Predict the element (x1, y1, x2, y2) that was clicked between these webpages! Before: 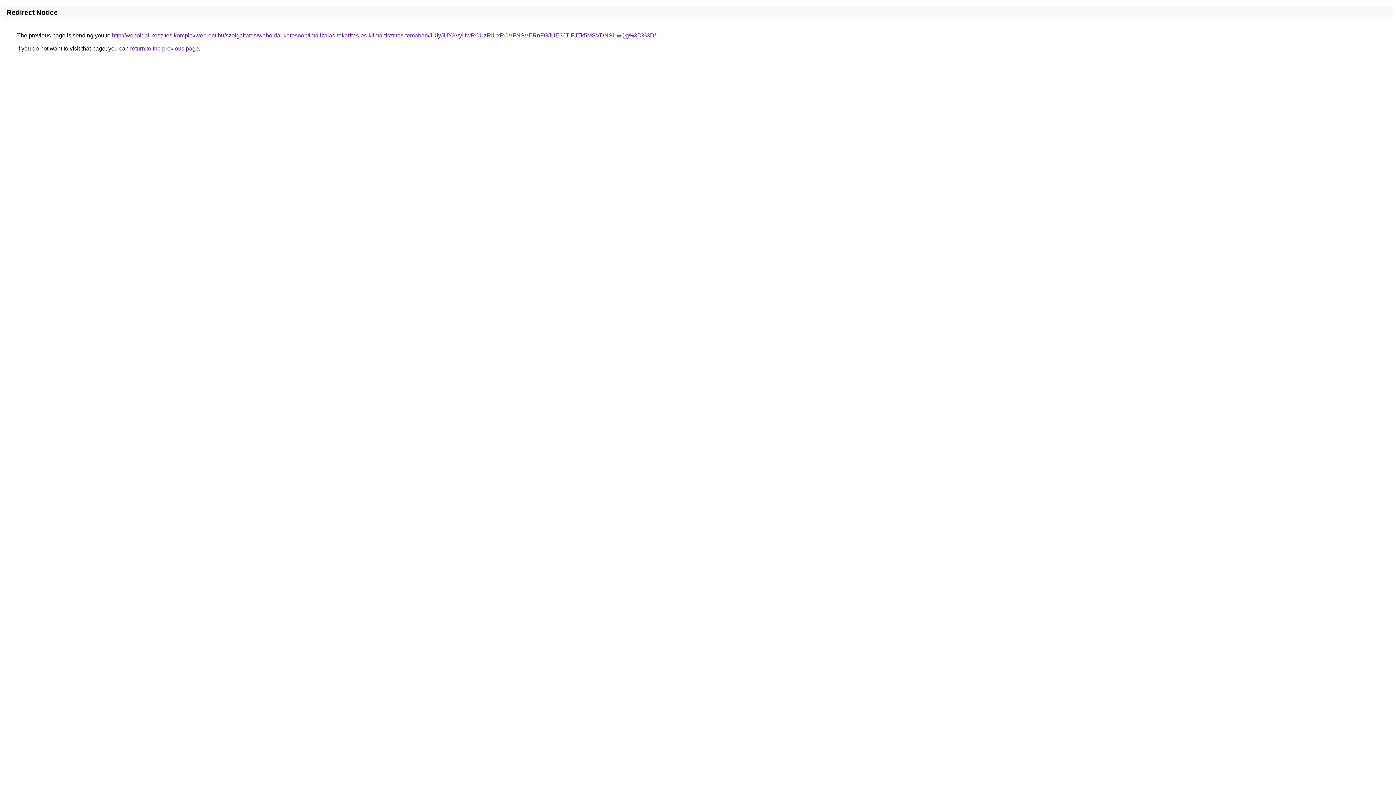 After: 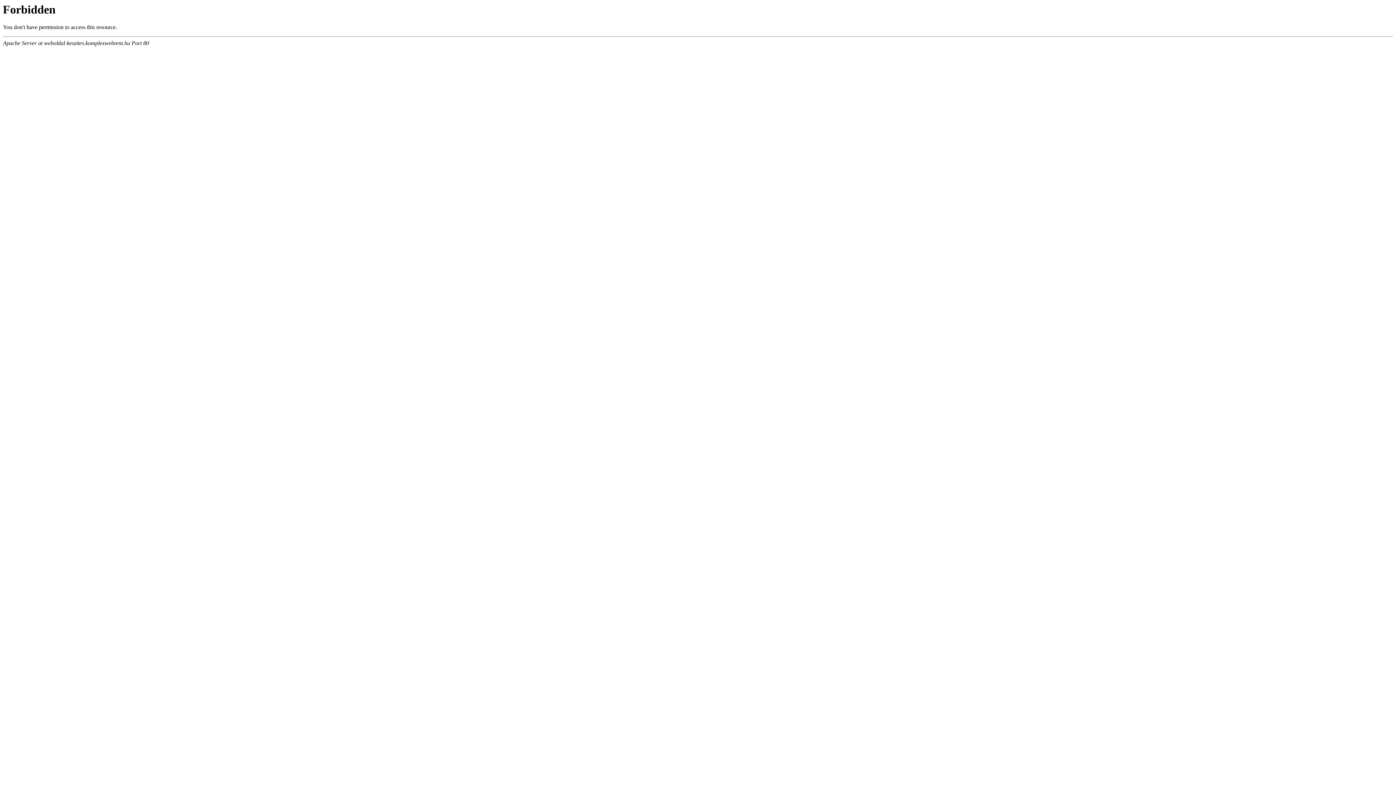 Action: label: http://weboldal-keszites.komplexwebrent.hu/szolgaltatas/weboldal-keresooptimalizalas-takaritas-es-klima-tisztitas-temaban/JUIyJUY3VyUwRCUzRiUxRCVFNSVERnFGJUE3JTlFJTk5MSVDNSUwQg%3D%3D/ bbox: (112, 32, 656, 38)